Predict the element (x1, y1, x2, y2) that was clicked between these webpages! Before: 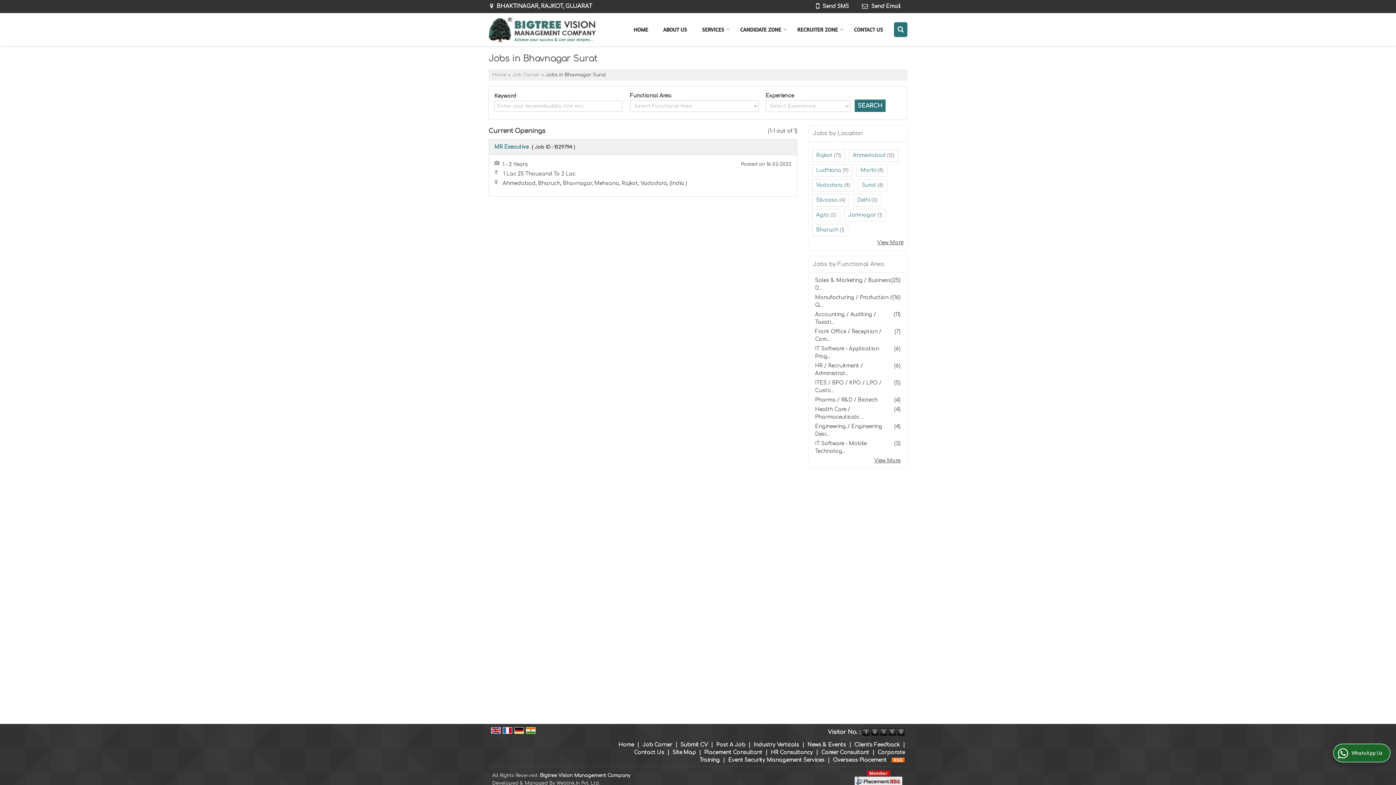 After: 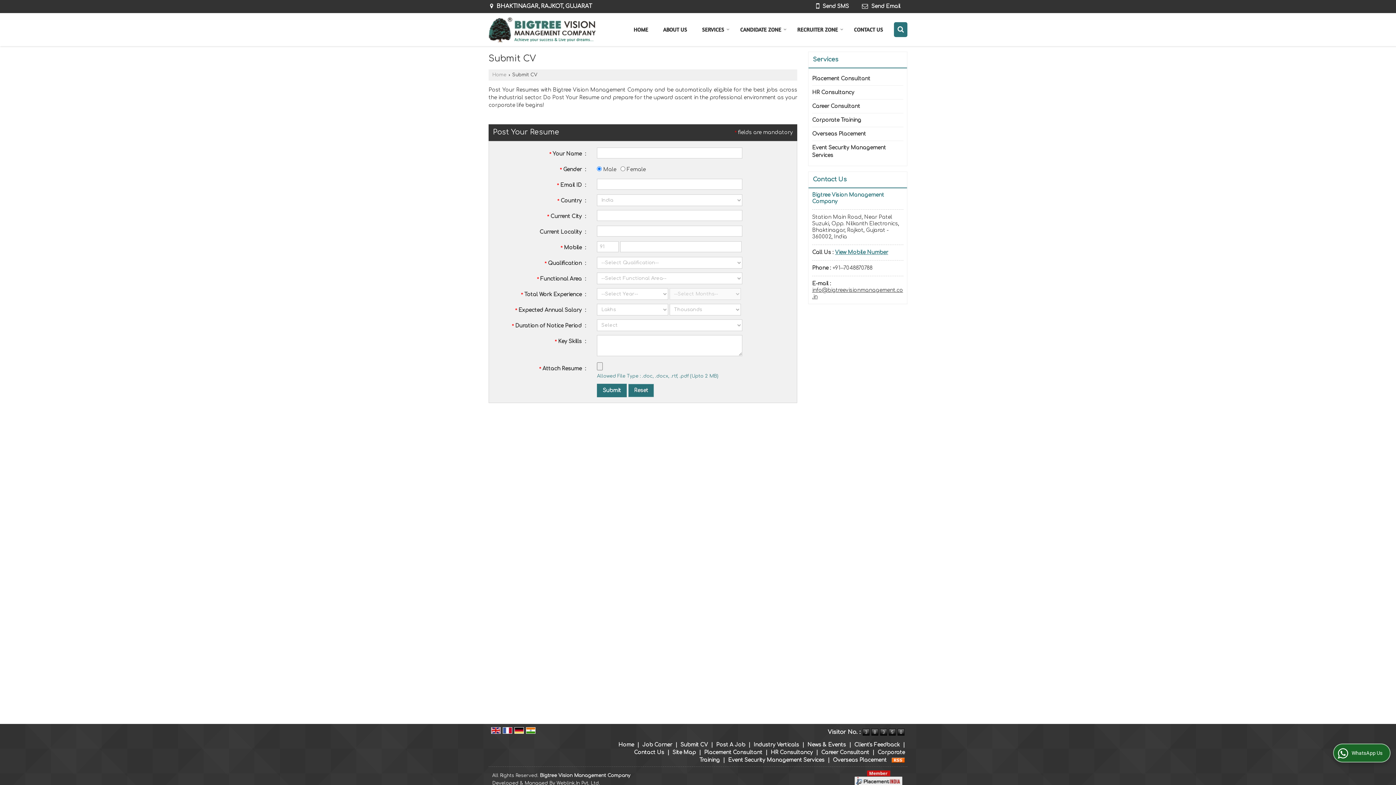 Action: label: Submit CV bbox: (680, 742, 708, 748)